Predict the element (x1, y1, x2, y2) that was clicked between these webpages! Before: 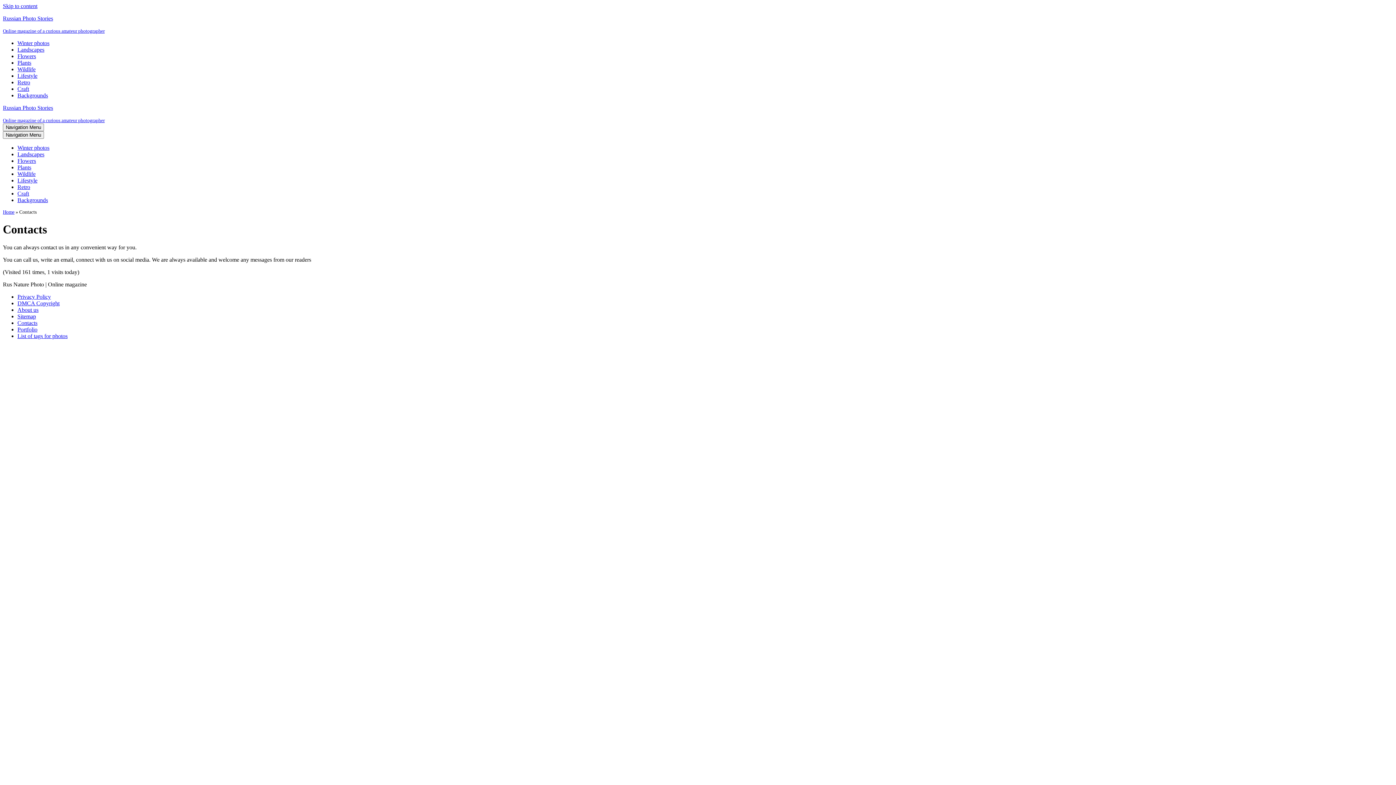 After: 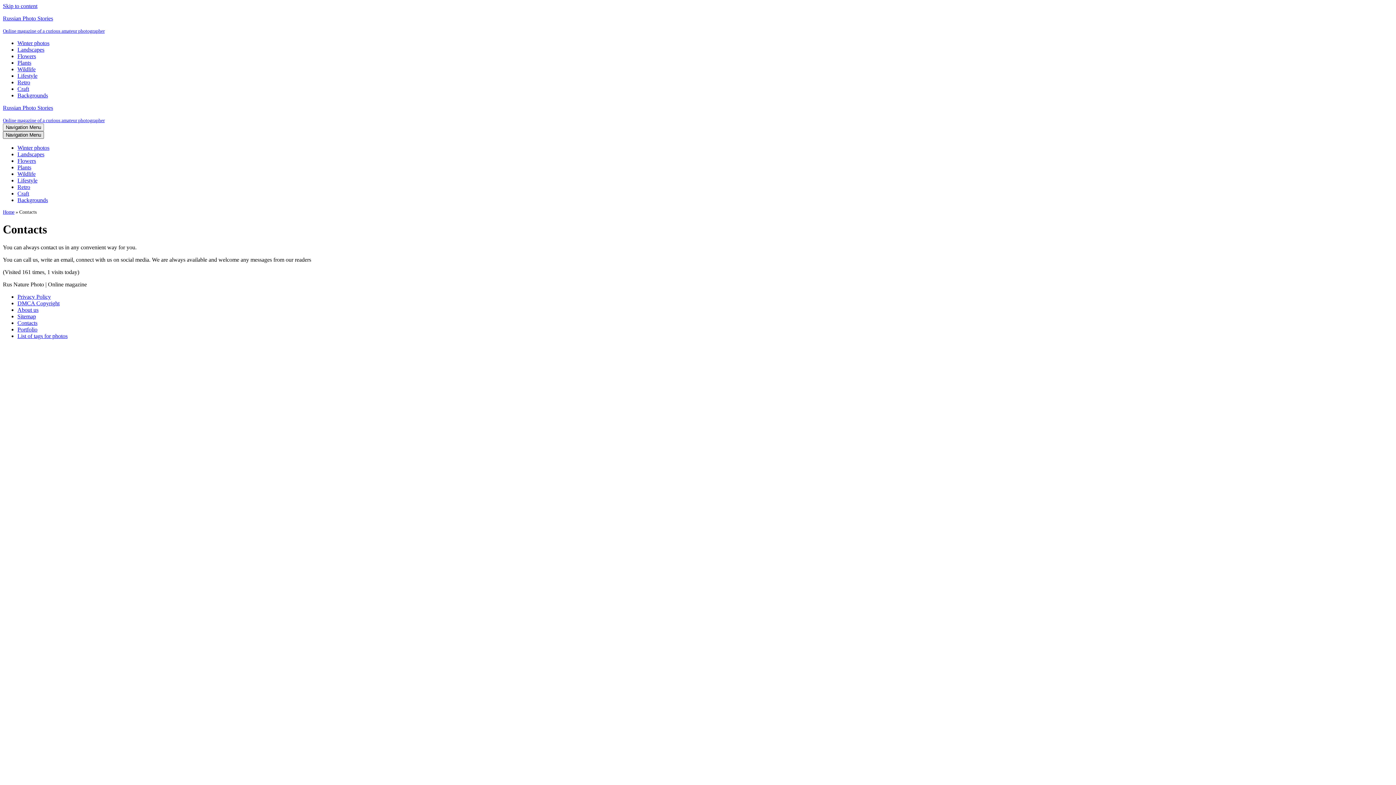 Action: bbox: (2, 131, 44, 138) label: 
					Navigation Menu				